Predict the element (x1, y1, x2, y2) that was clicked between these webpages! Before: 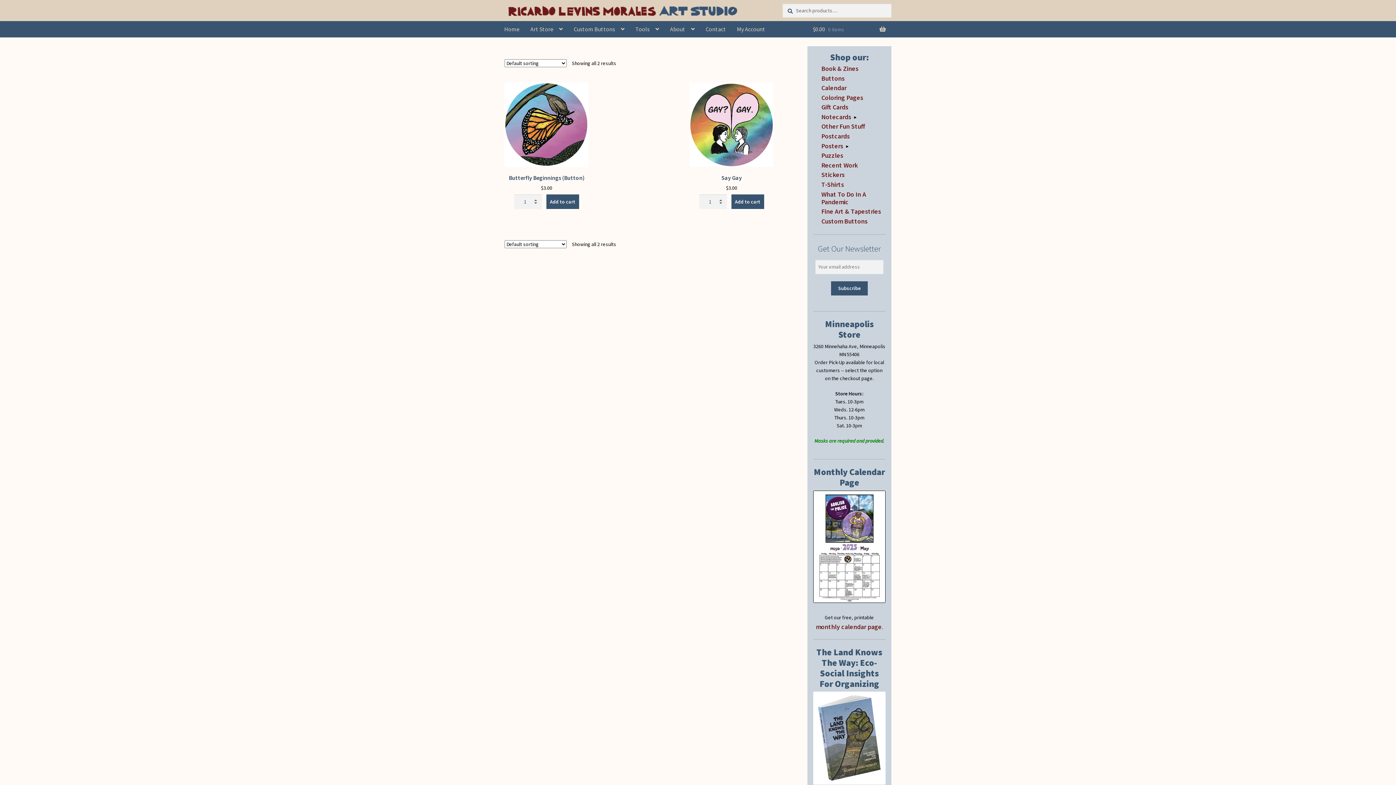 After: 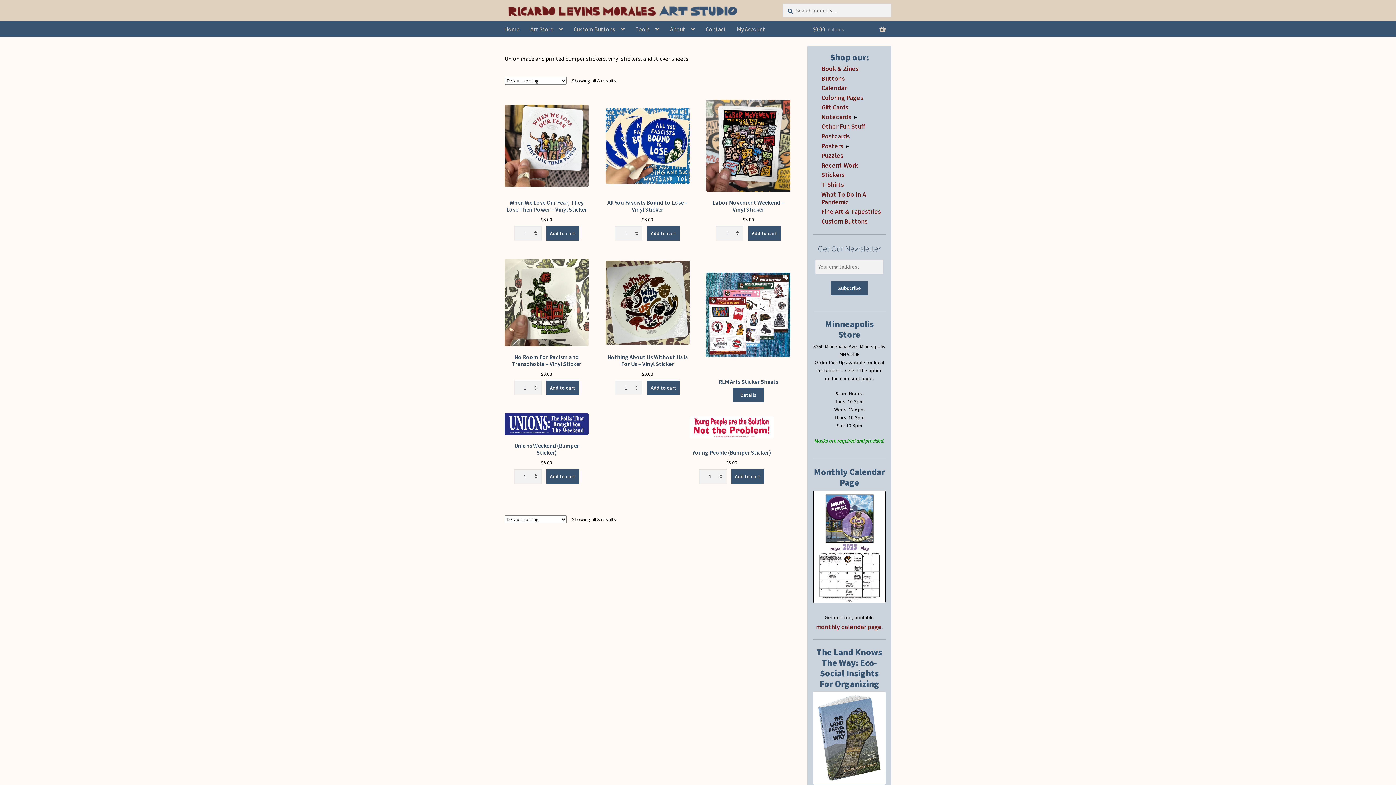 Action: label: Stickers bbox: (821, 170, 844, 179)